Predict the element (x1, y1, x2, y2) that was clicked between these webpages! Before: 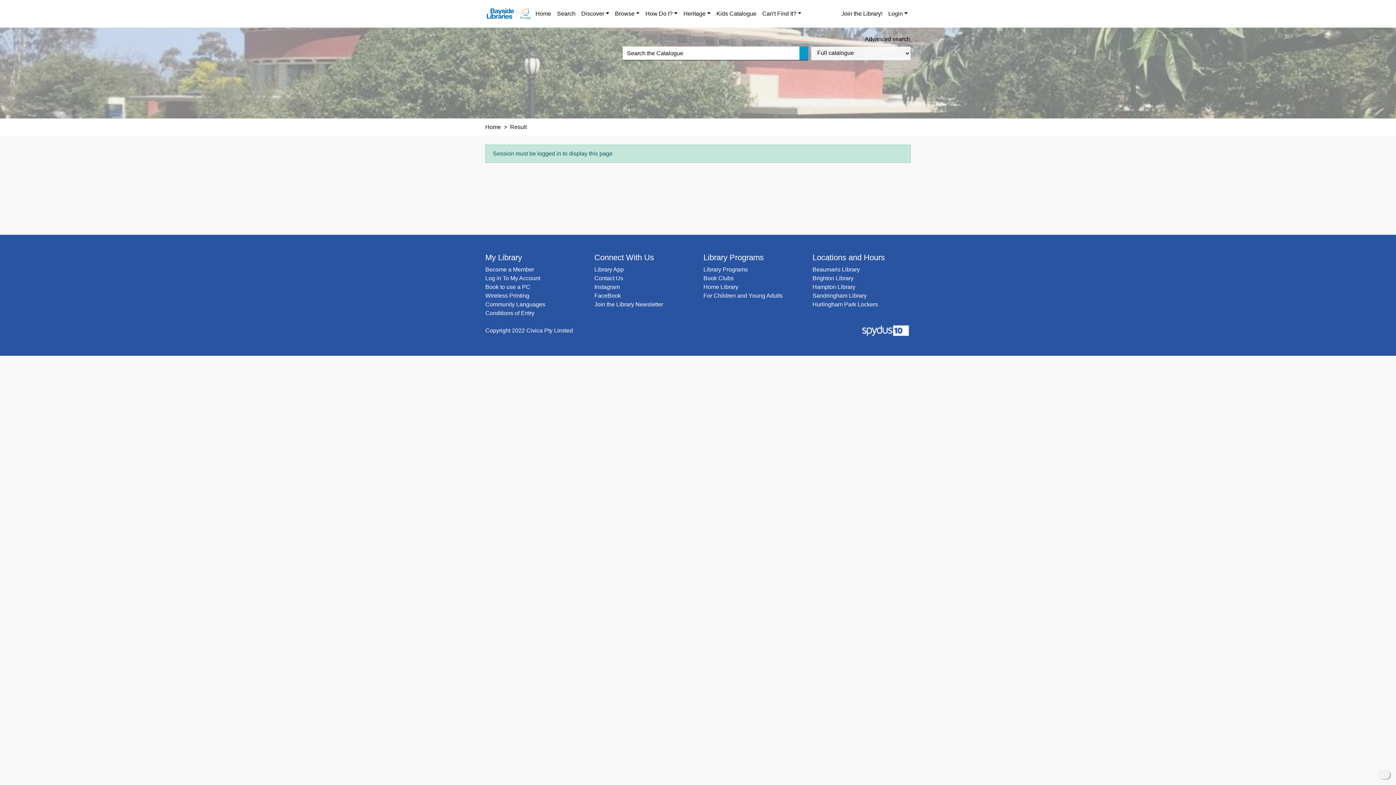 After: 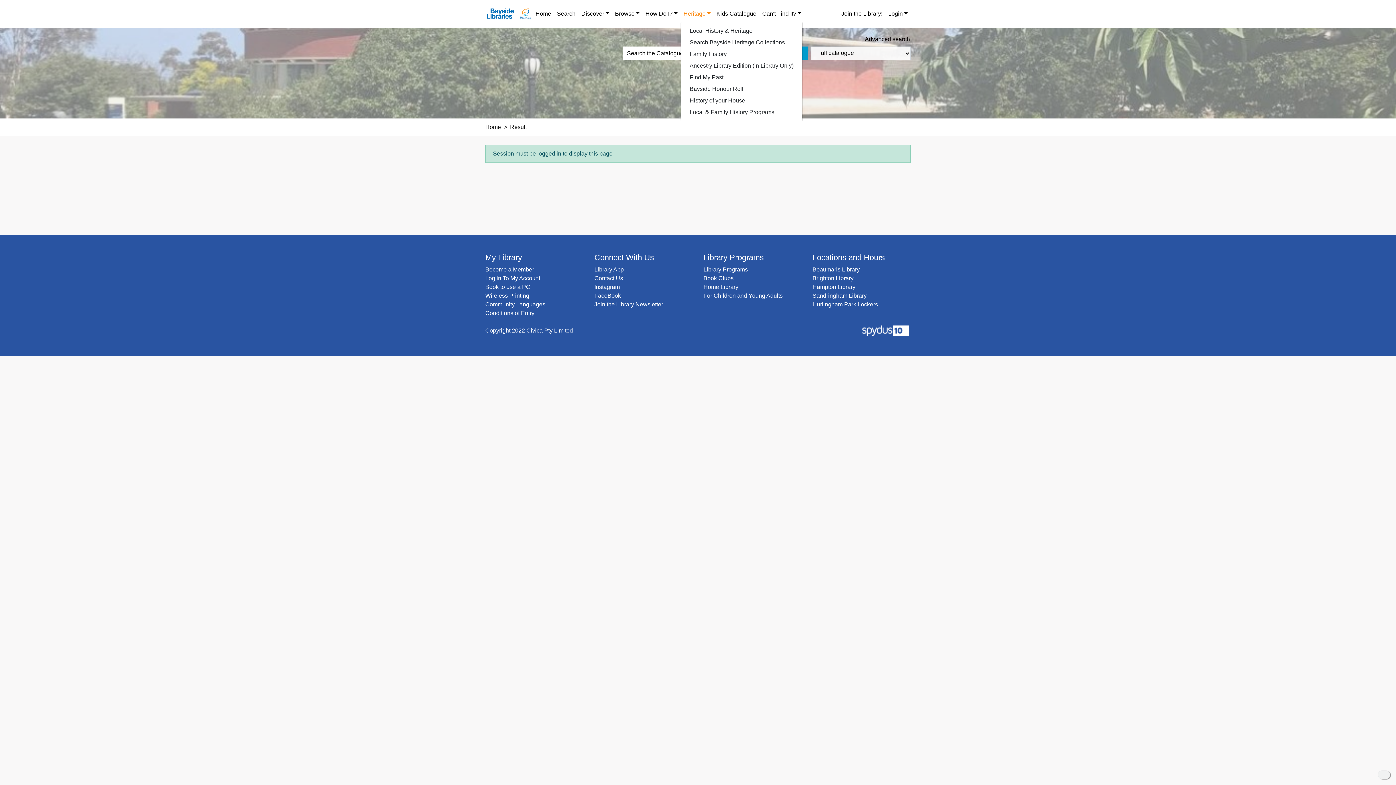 Action: bbox: (680, 6, 713, 21) label: Heritage